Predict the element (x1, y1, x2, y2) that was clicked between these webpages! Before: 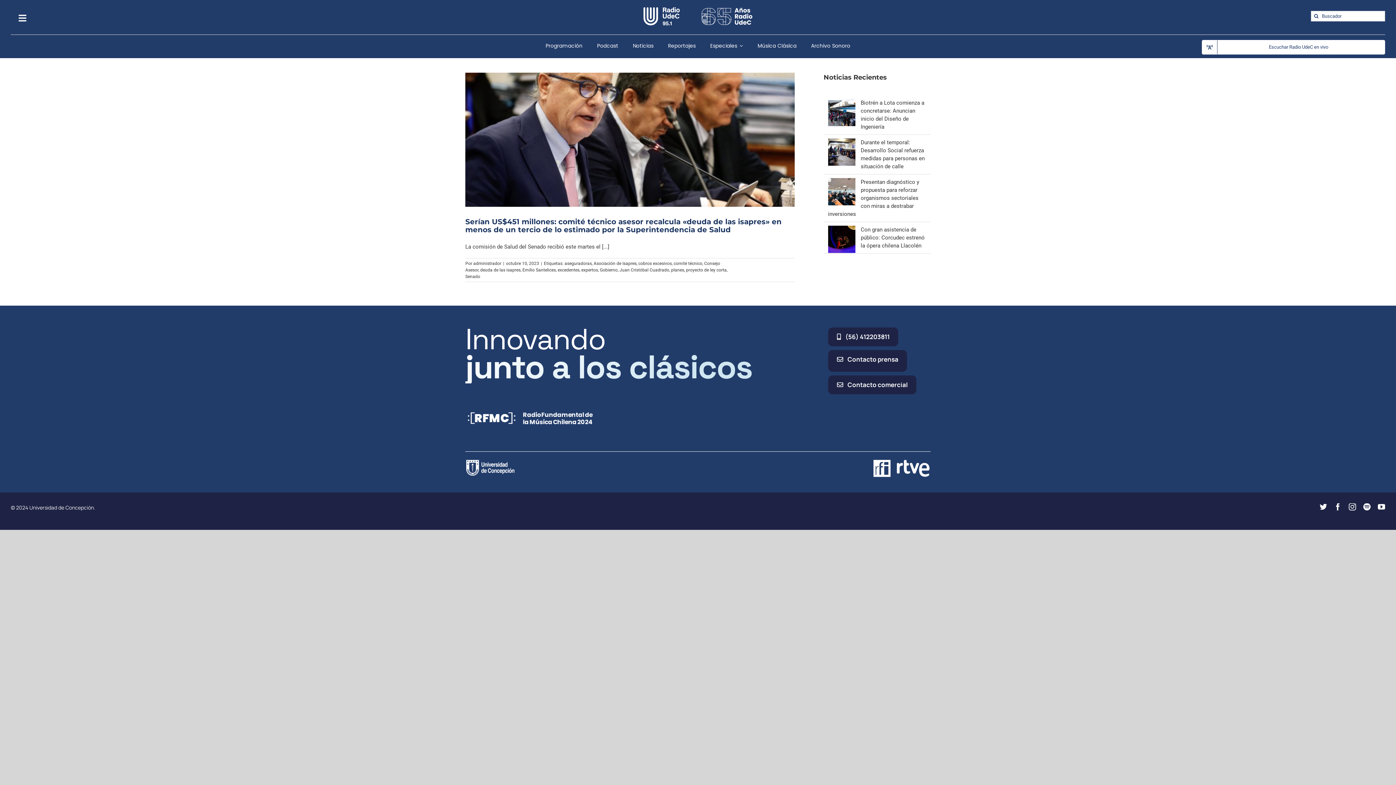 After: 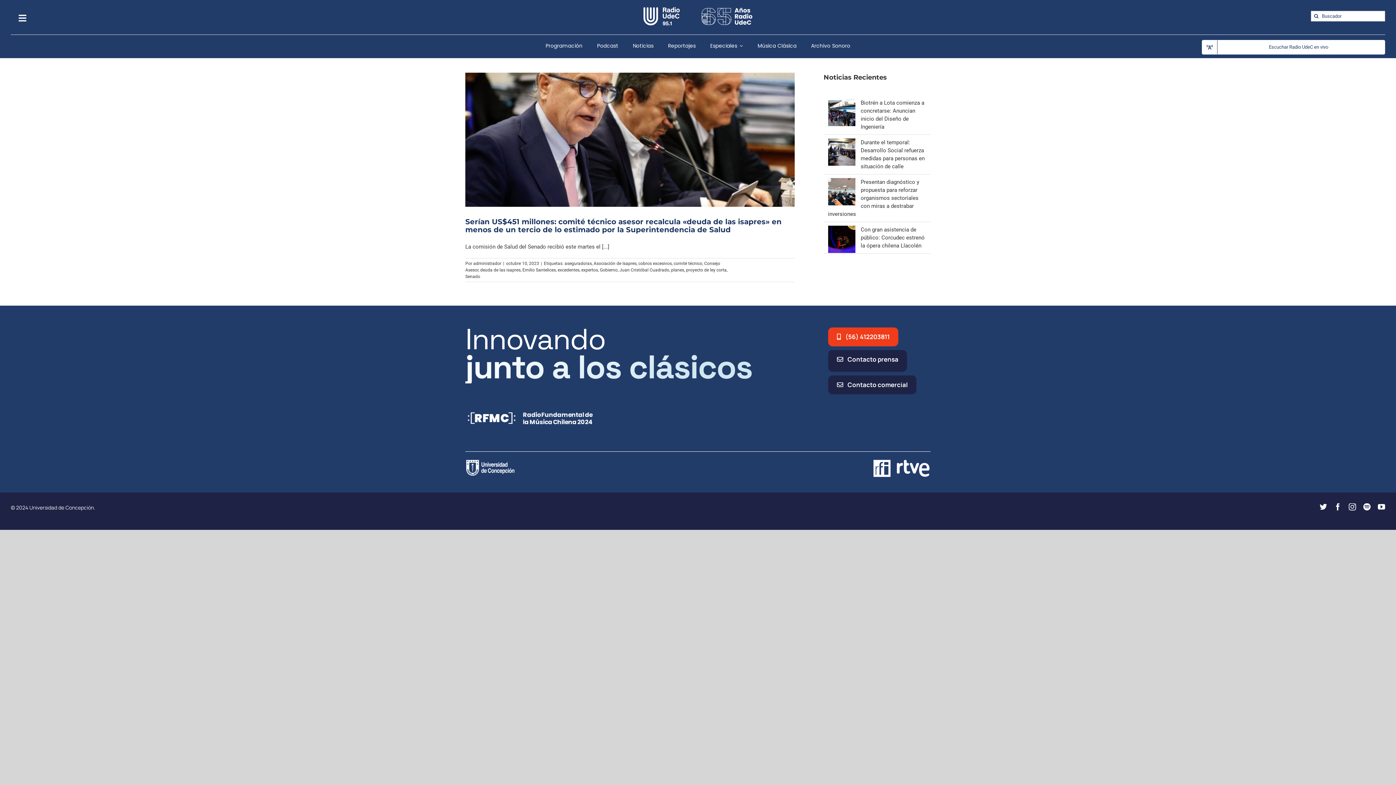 Action: label: (56) 412203811 bbox: (828, 327, 898, 346)